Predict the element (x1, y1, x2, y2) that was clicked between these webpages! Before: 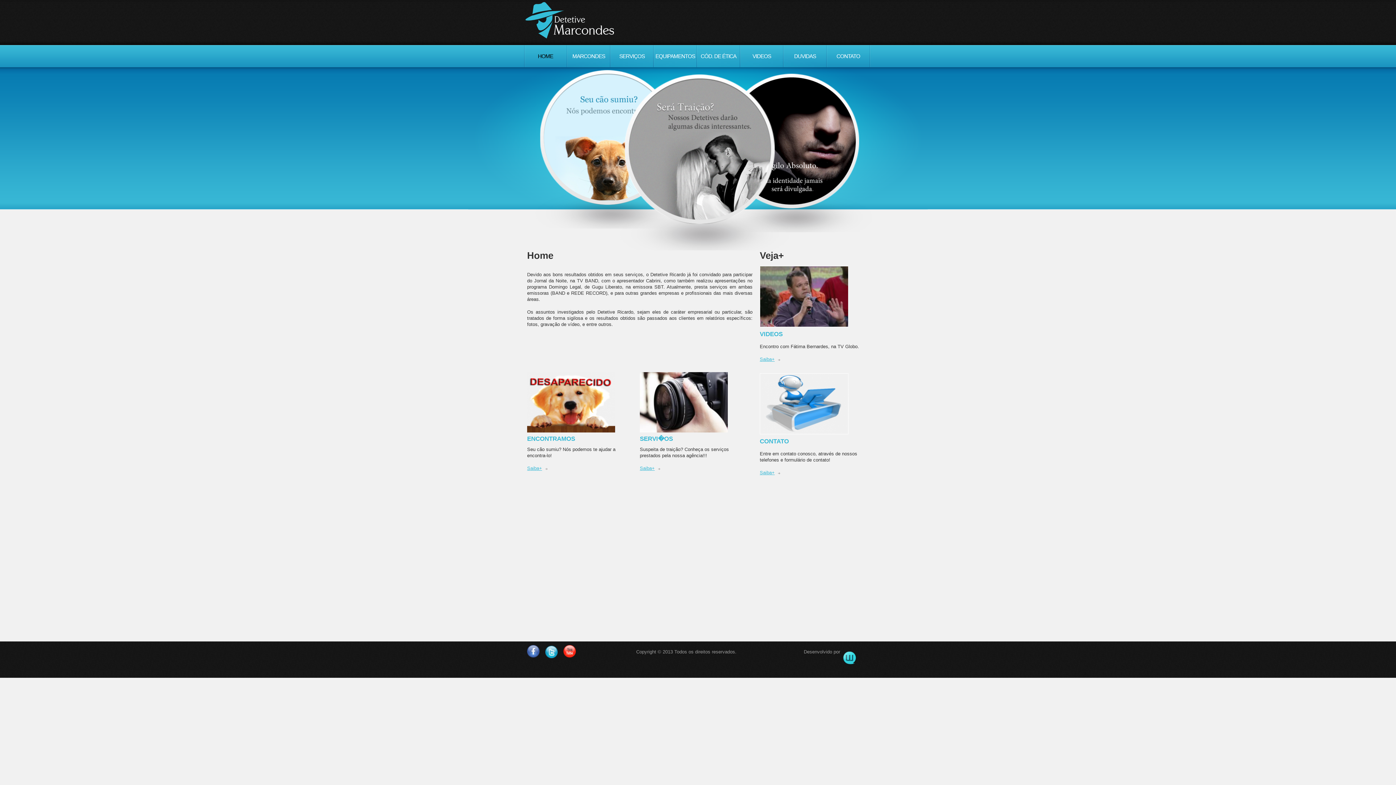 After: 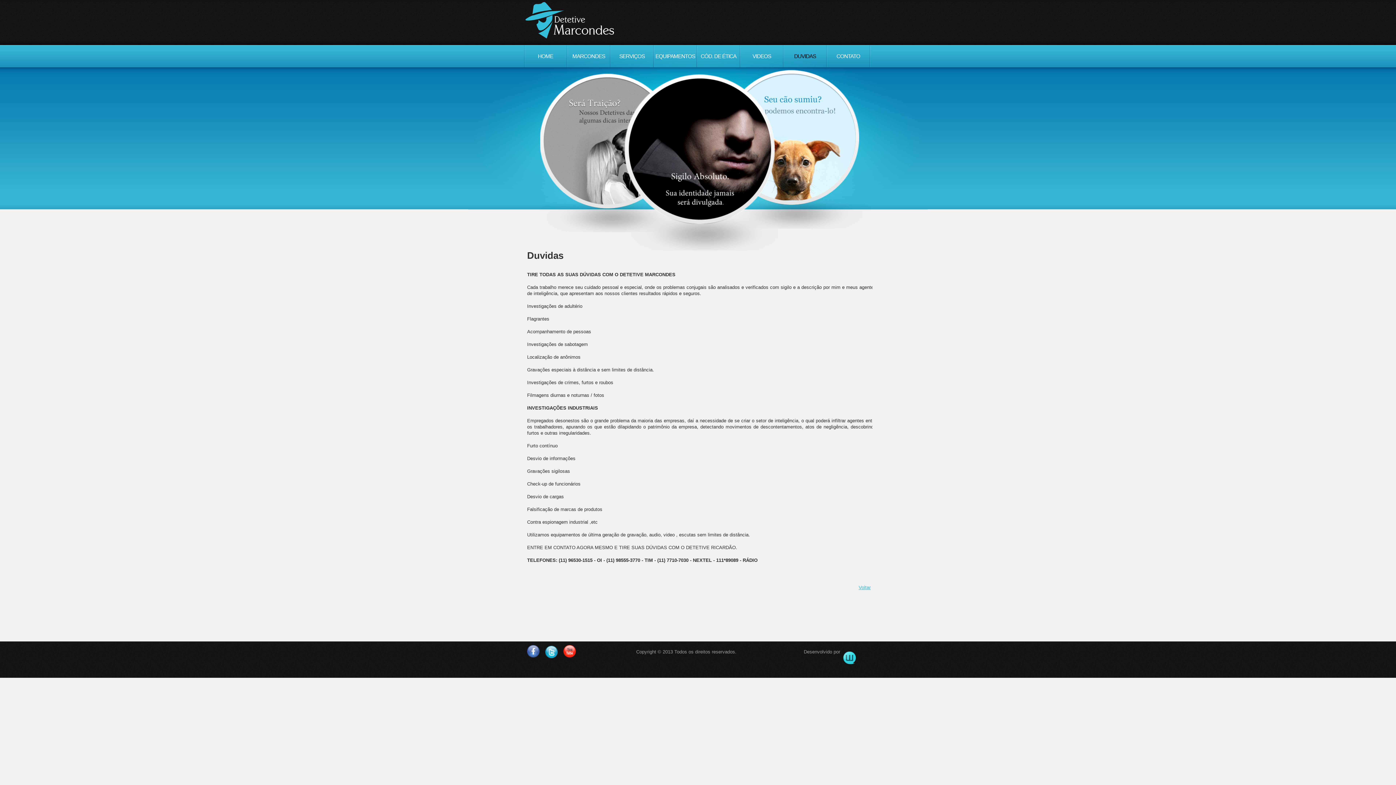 Action: bbox: (784, 45, 826, 67) label: DUVIDAS